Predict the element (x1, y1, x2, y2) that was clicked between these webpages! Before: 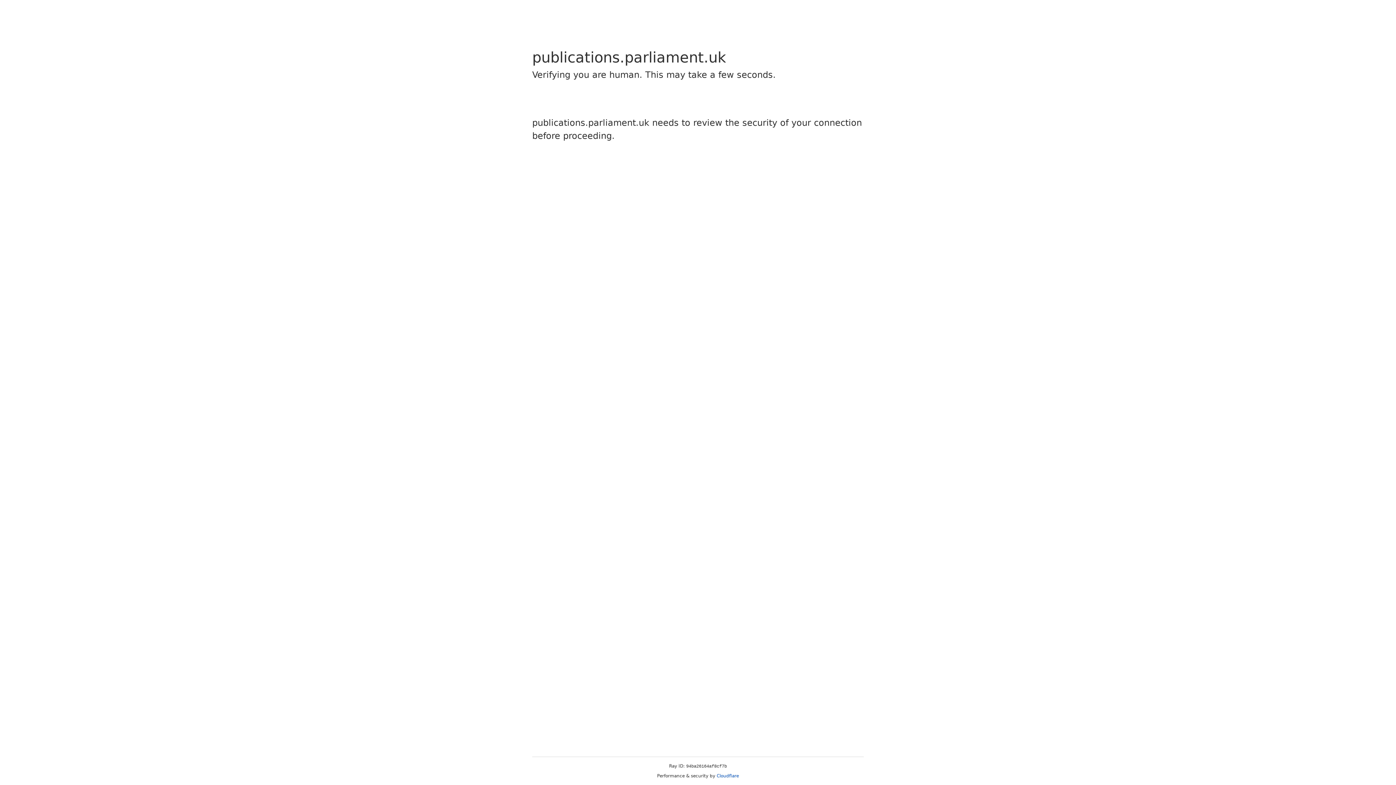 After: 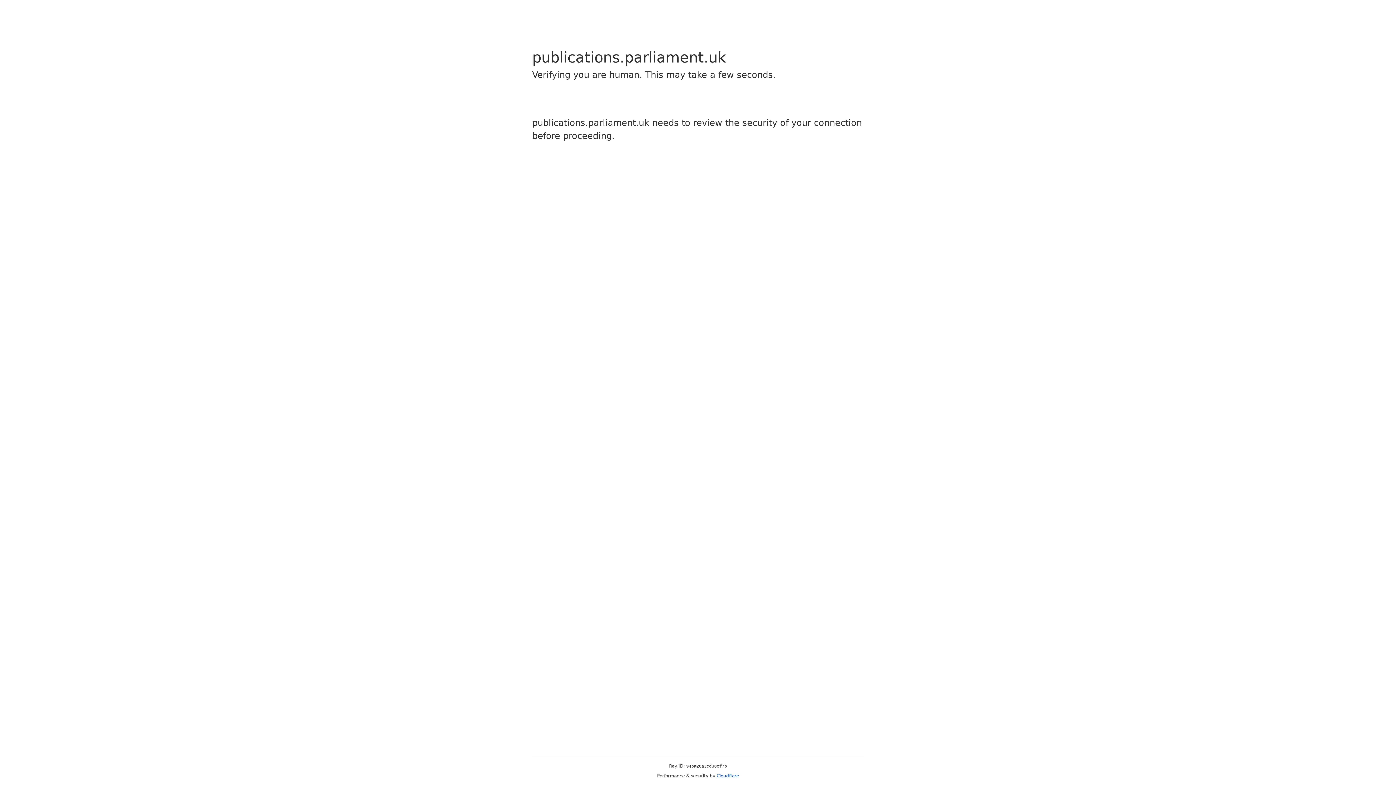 Action: bbox: (716, 773, 739, 778) label: Cloudflare